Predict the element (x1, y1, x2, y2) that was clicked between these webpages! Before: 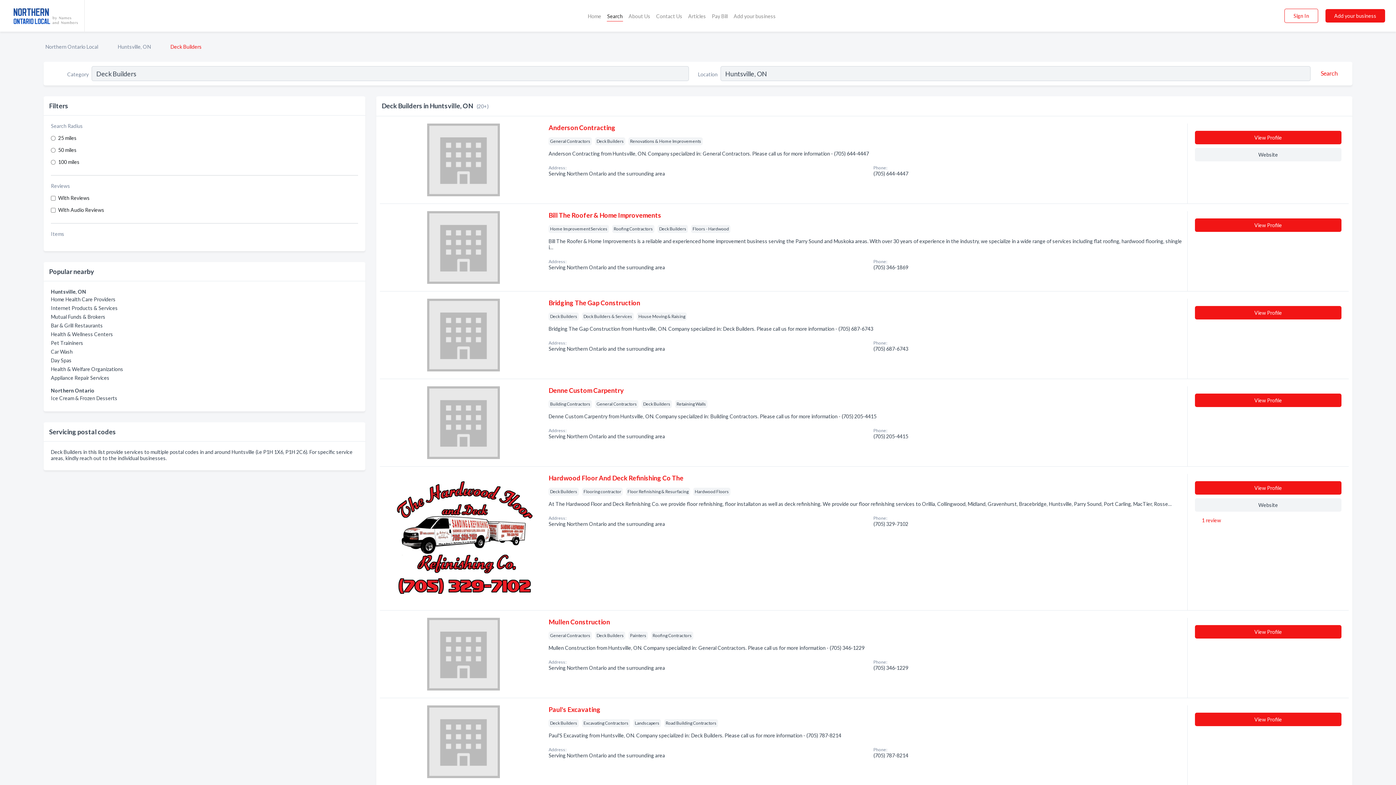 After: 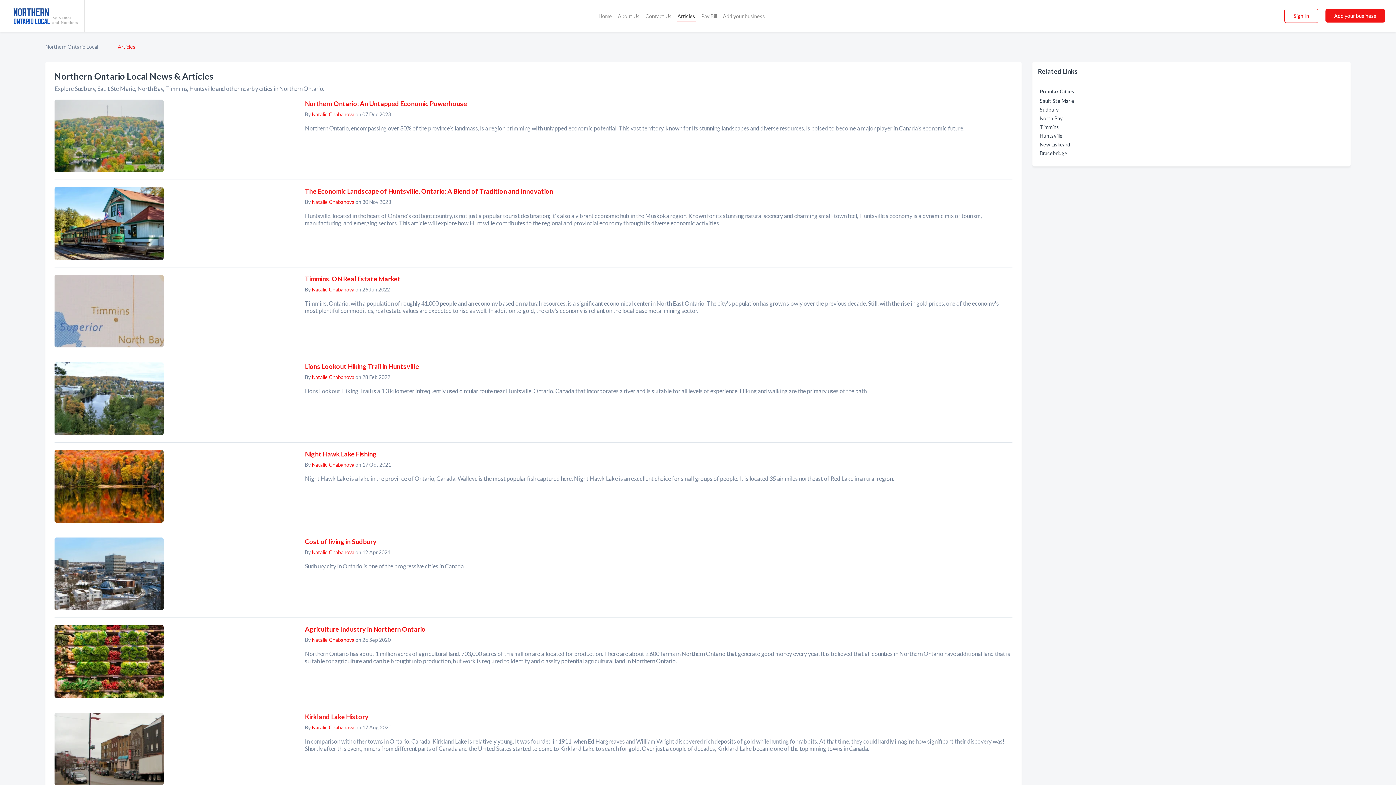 Action: bbox: (685, 11, 709, 19) label: Articles